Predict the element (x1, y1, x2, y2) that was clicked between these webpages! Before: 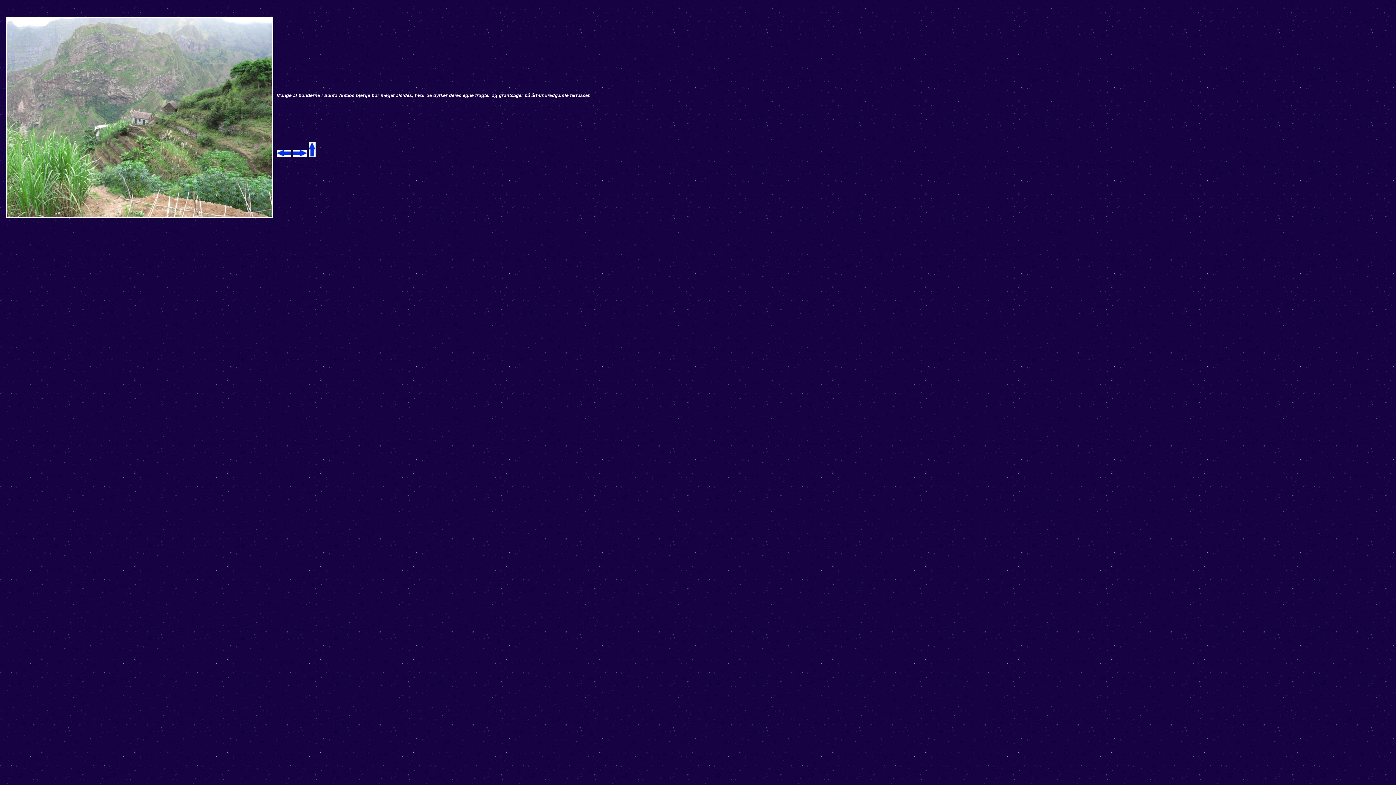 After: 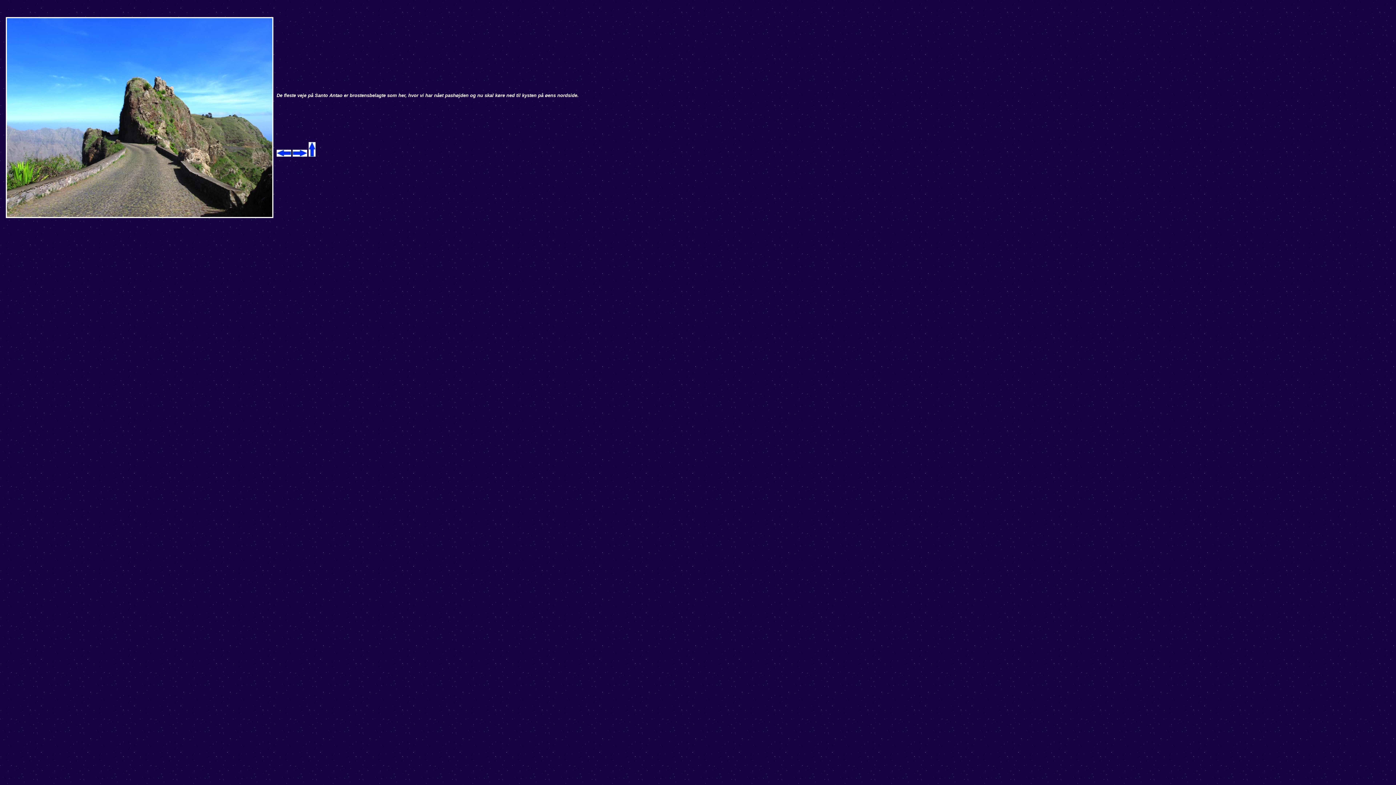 Action: bbox: (292, 152, 307, 157)